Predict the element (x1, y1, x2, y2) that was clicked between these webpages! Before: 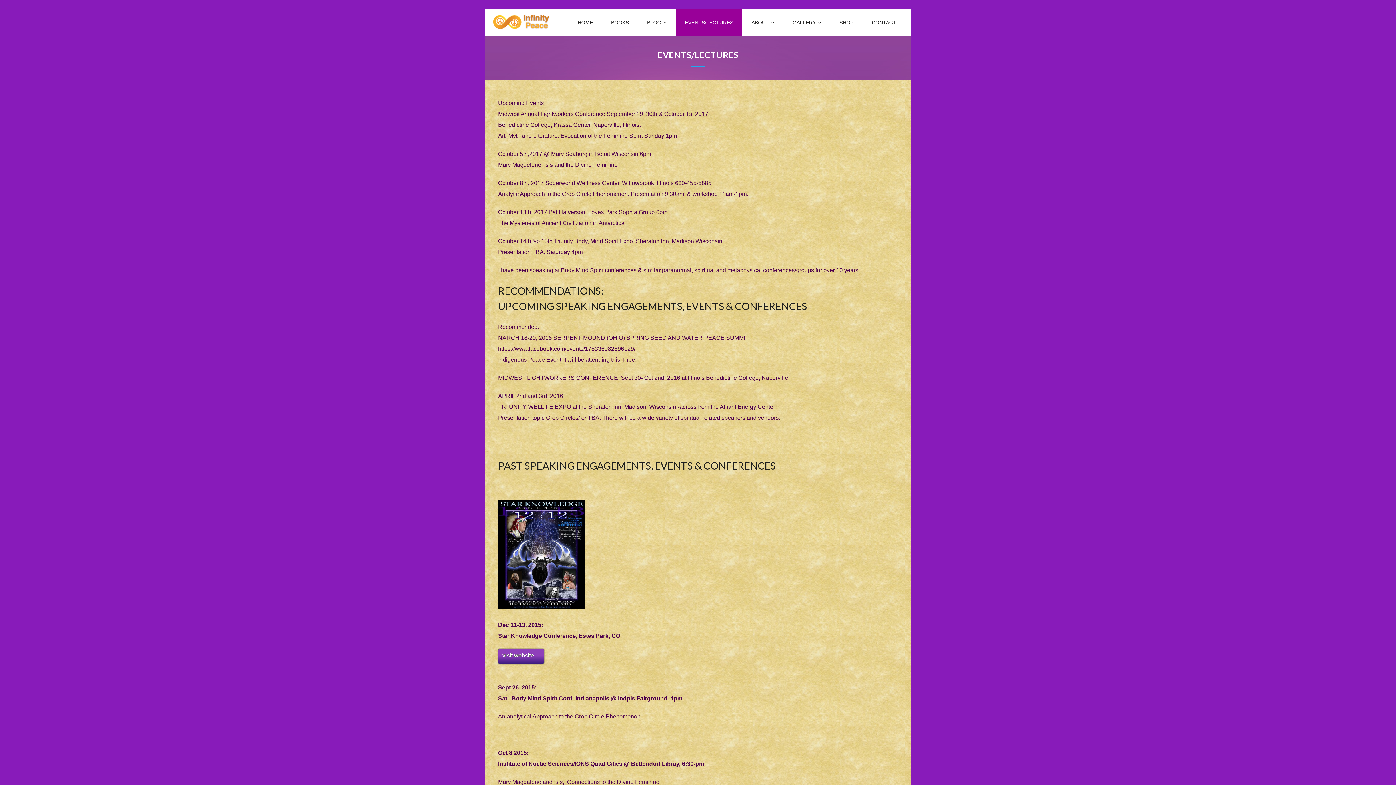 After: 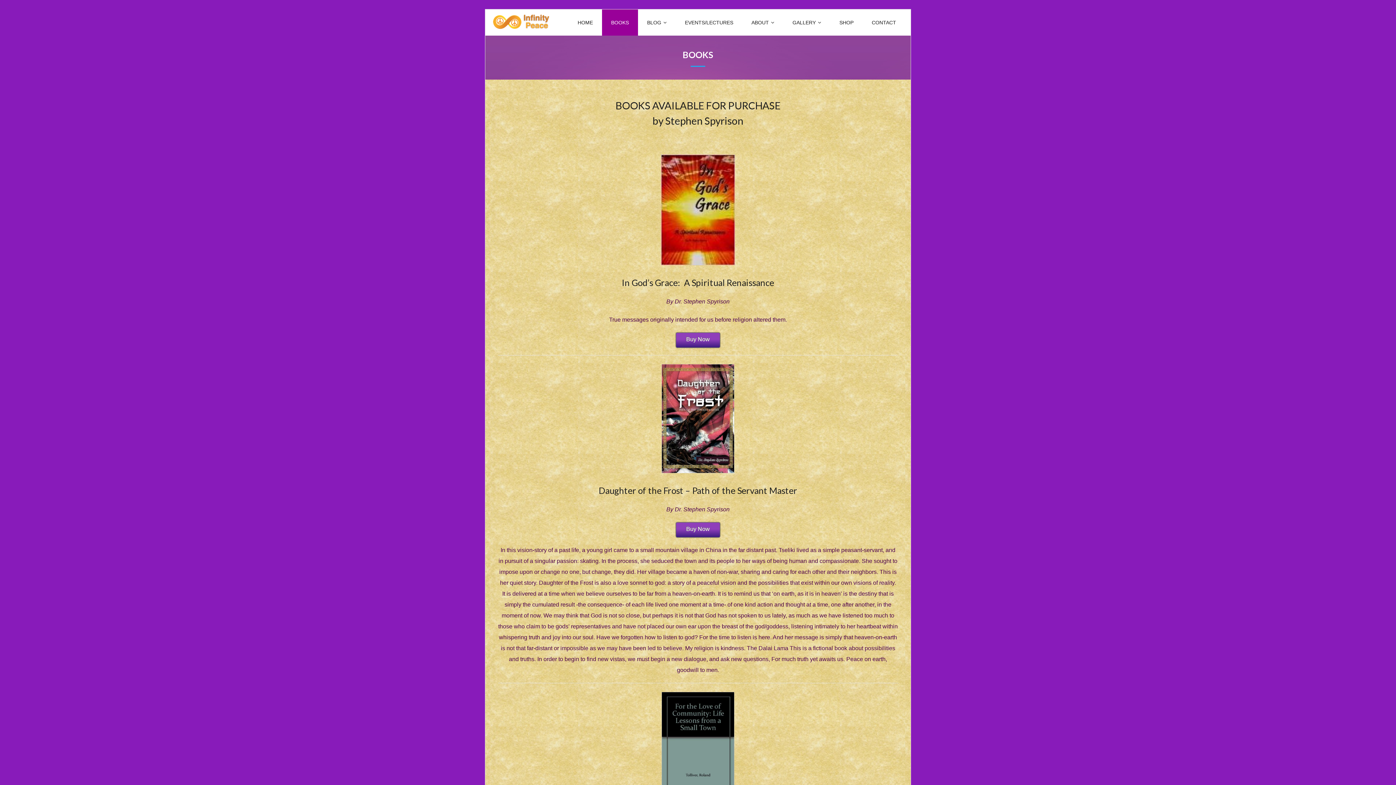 Action: bbox: (602, 9, 638, 35) label: BOOKS